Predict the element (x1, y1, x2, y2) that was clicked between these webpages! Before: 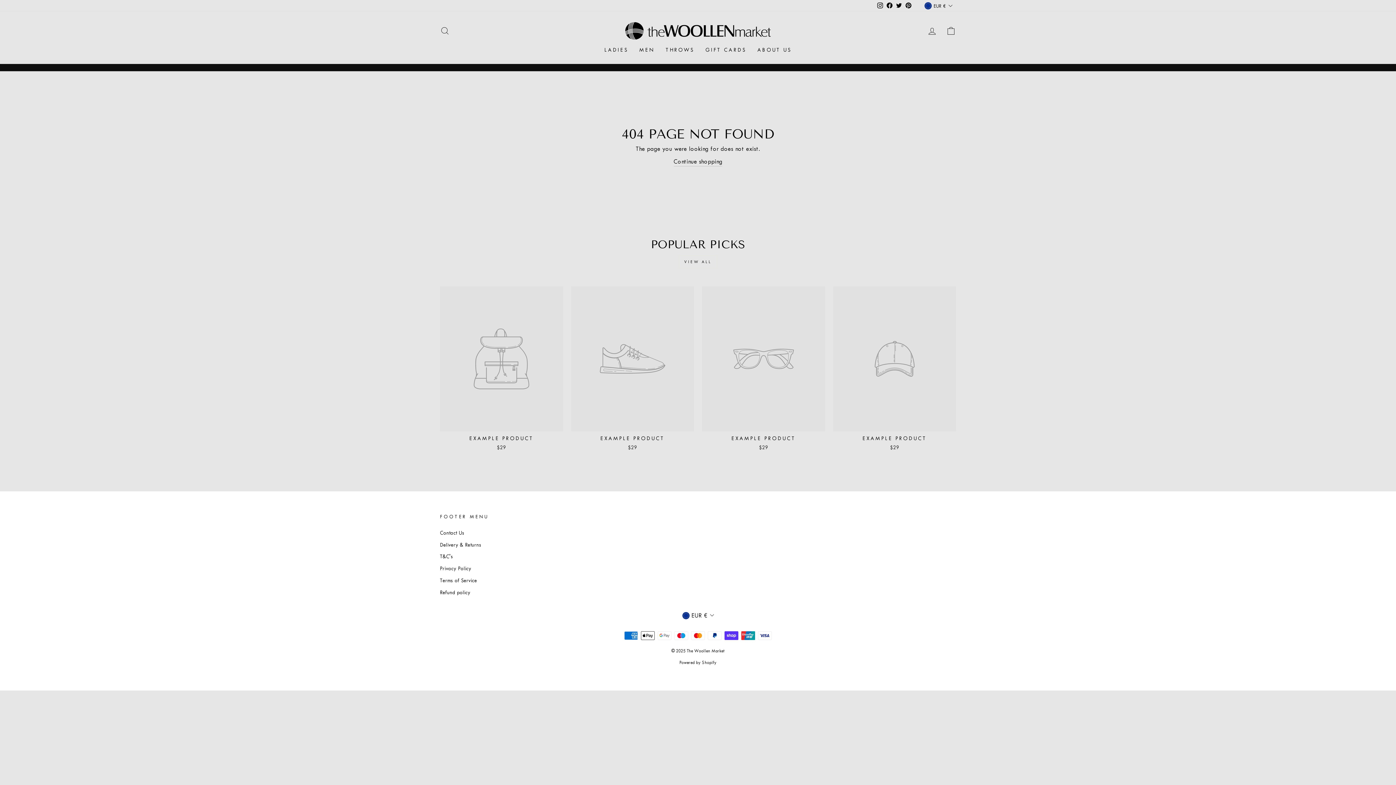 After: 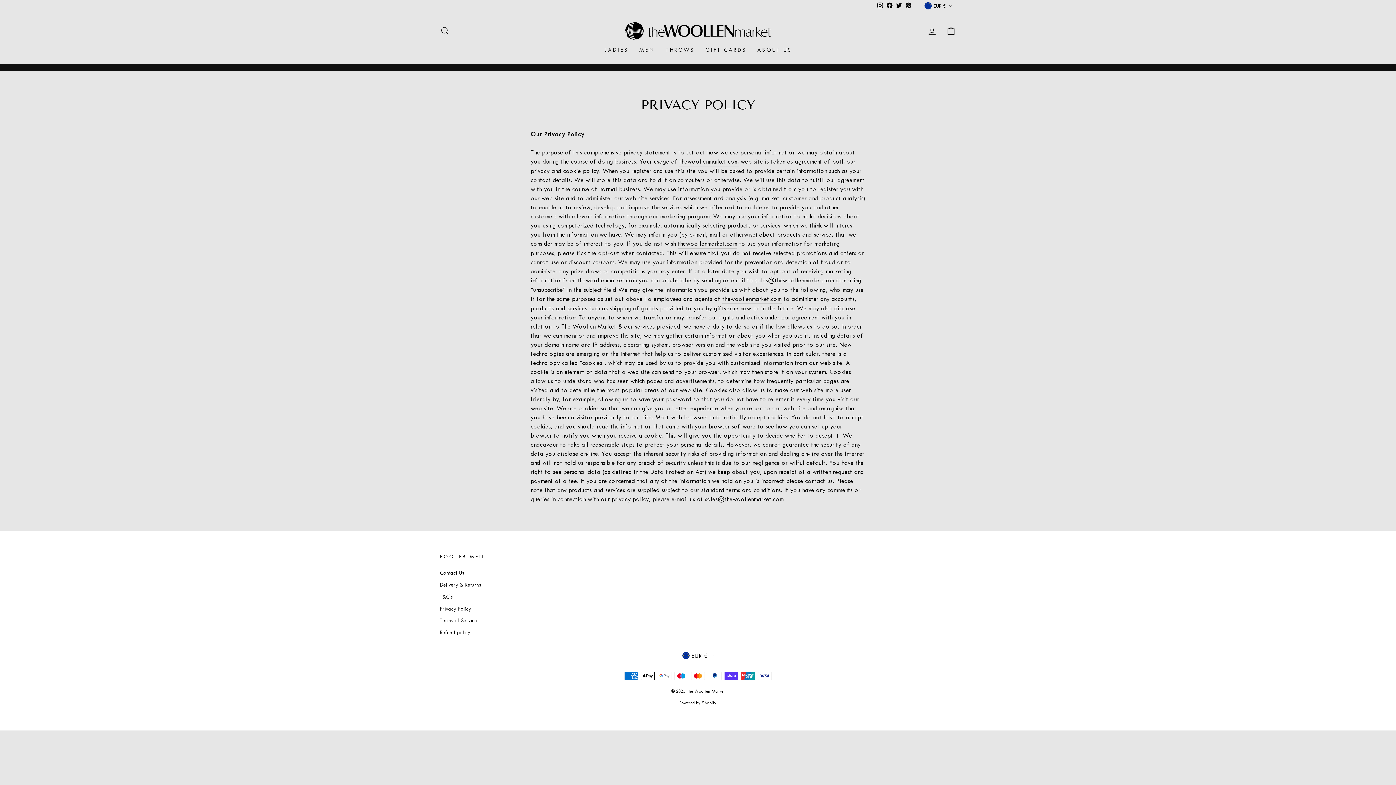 Action: label: Privacy Policy bbox: (440, 563, 471, 574)